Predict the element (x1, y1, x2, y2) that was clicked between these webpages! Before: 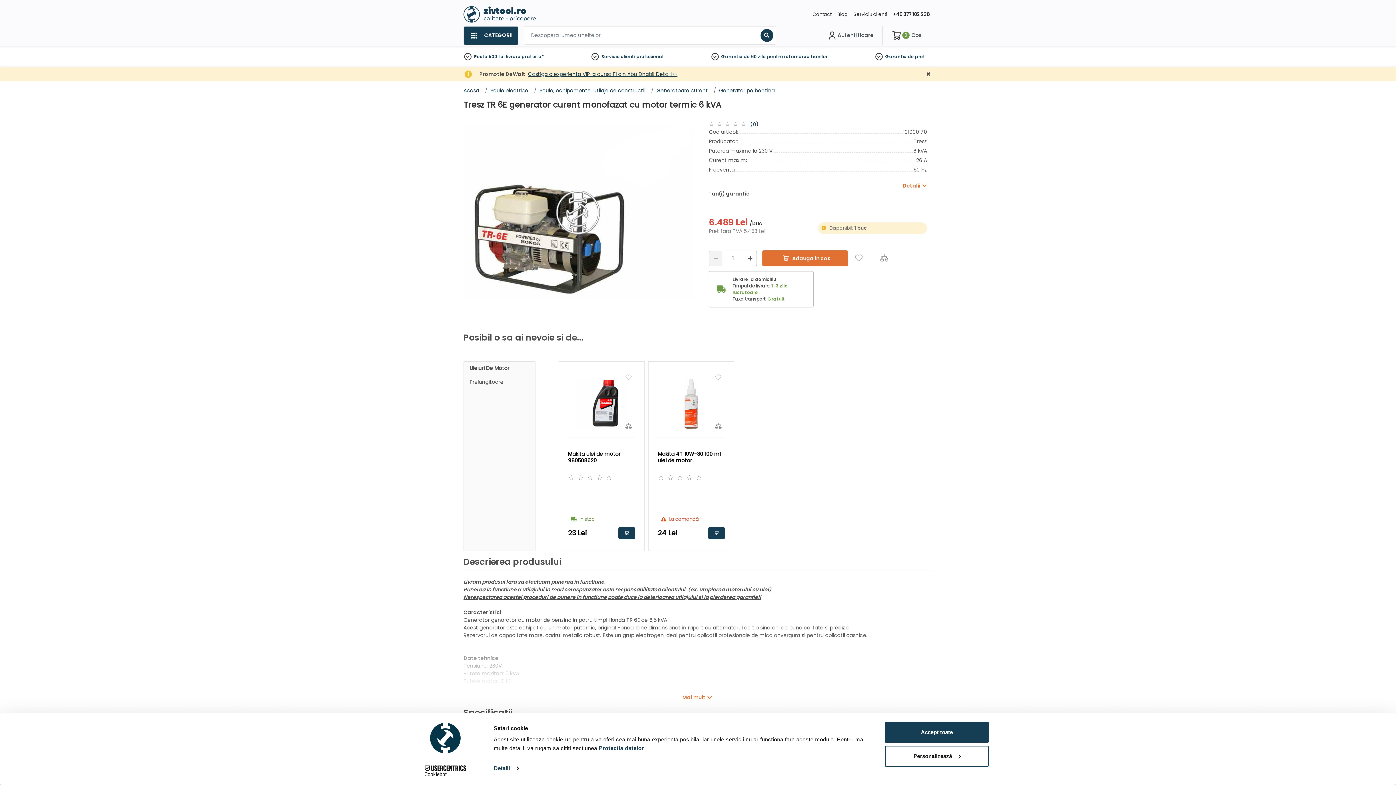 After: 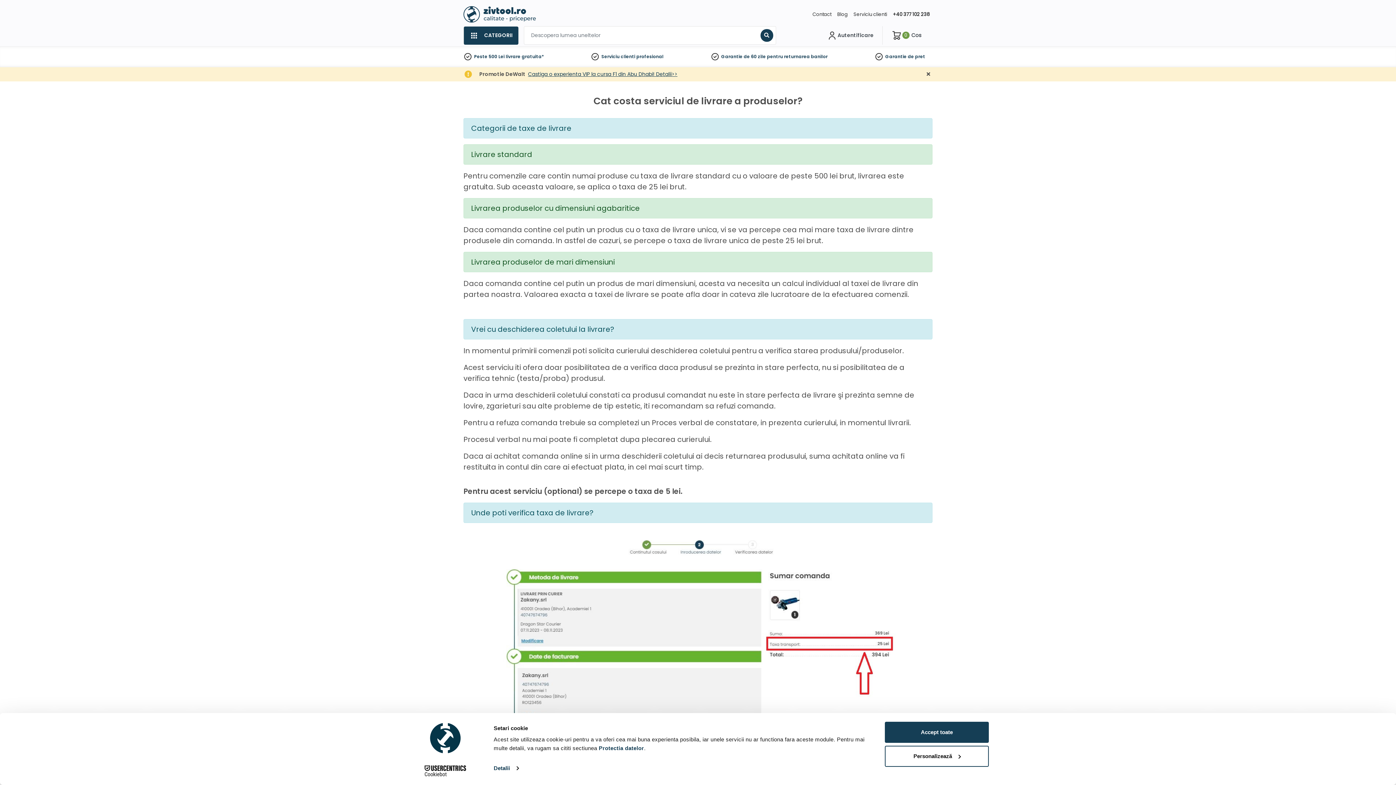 Action: bbox: (505, 53, 544, 59) label: livrare gratuita*